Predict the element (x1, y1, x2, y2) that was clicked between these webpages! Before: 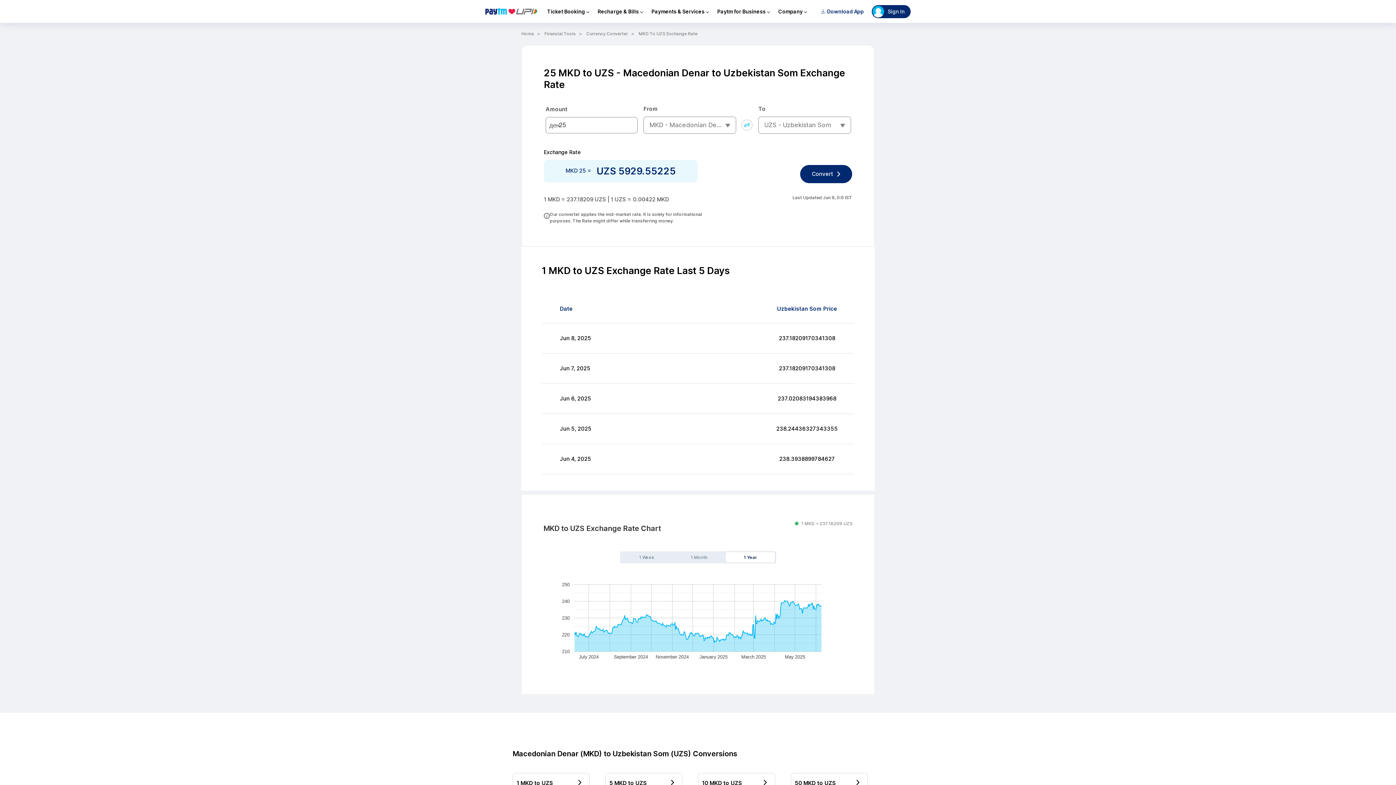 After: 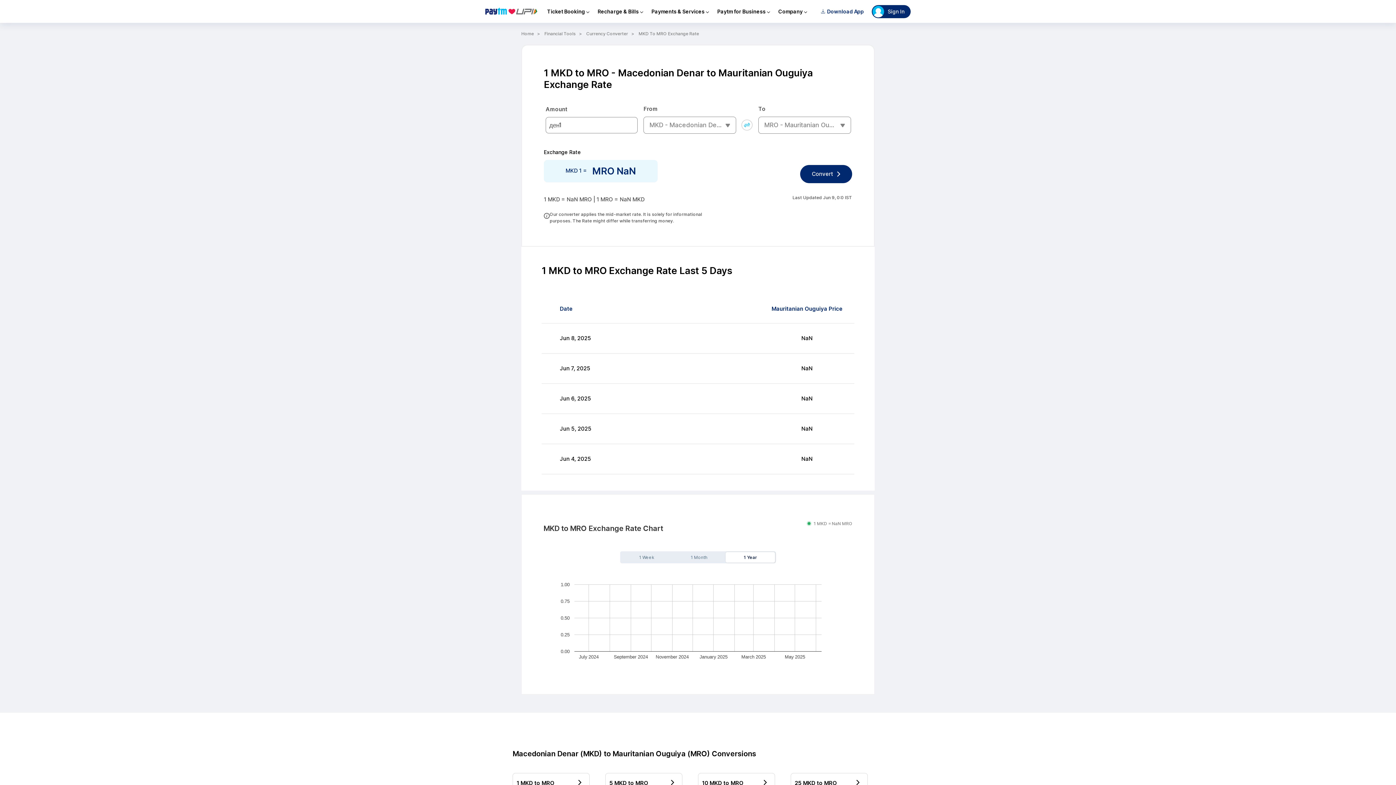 Action: label: 1 MKD to MRO bbox: (790, 761, 868, 781)